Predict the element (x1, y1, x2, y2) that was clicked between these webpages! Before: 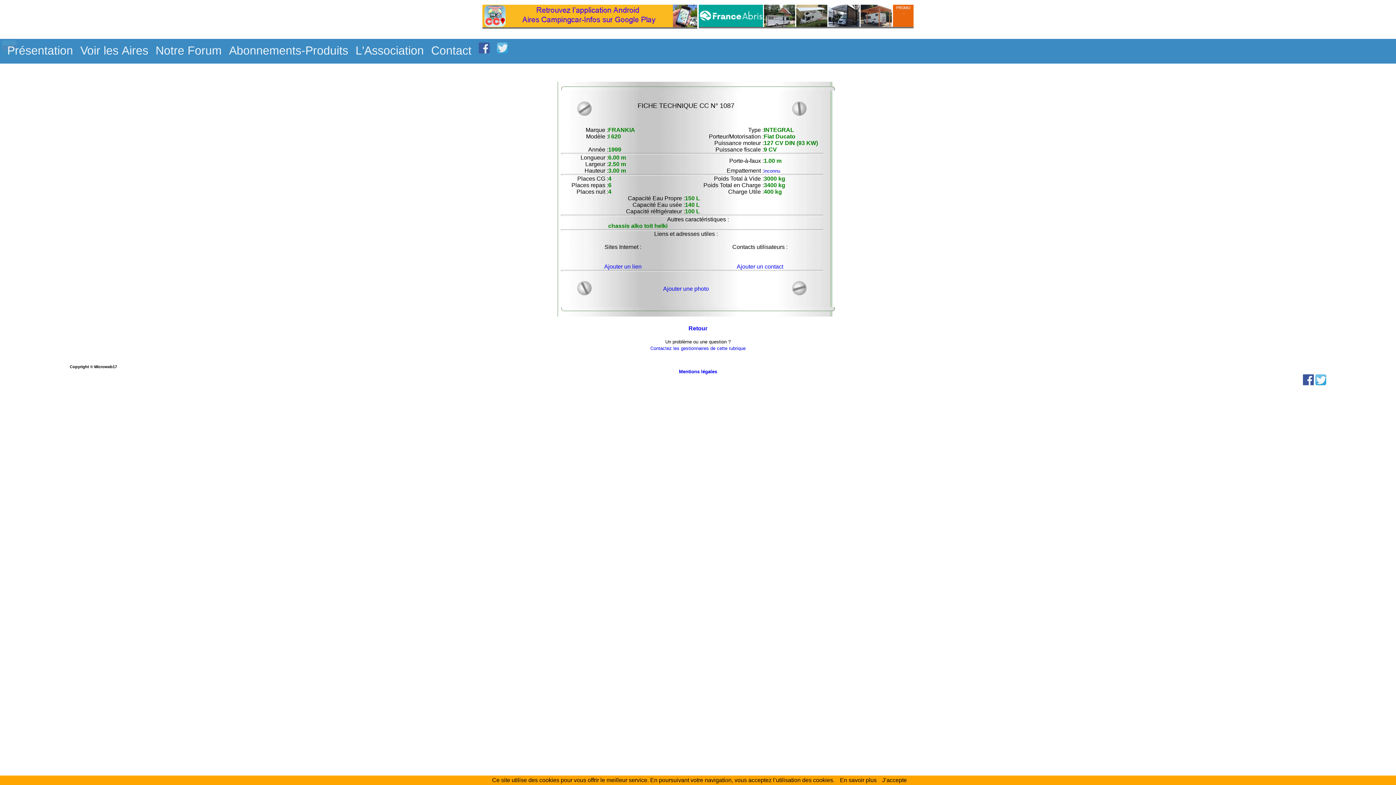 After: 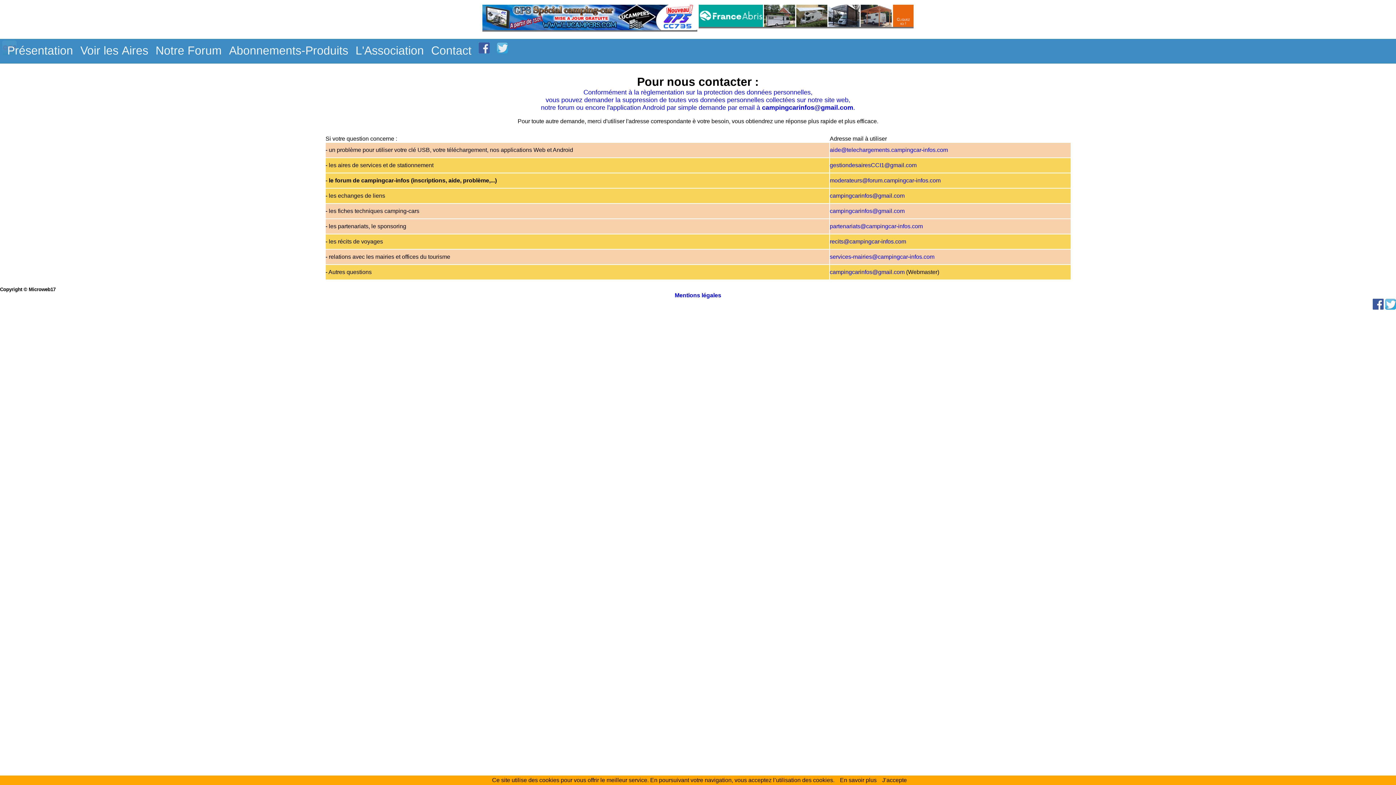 Action: label: Contact bbox: (431, 43, 471, 57)